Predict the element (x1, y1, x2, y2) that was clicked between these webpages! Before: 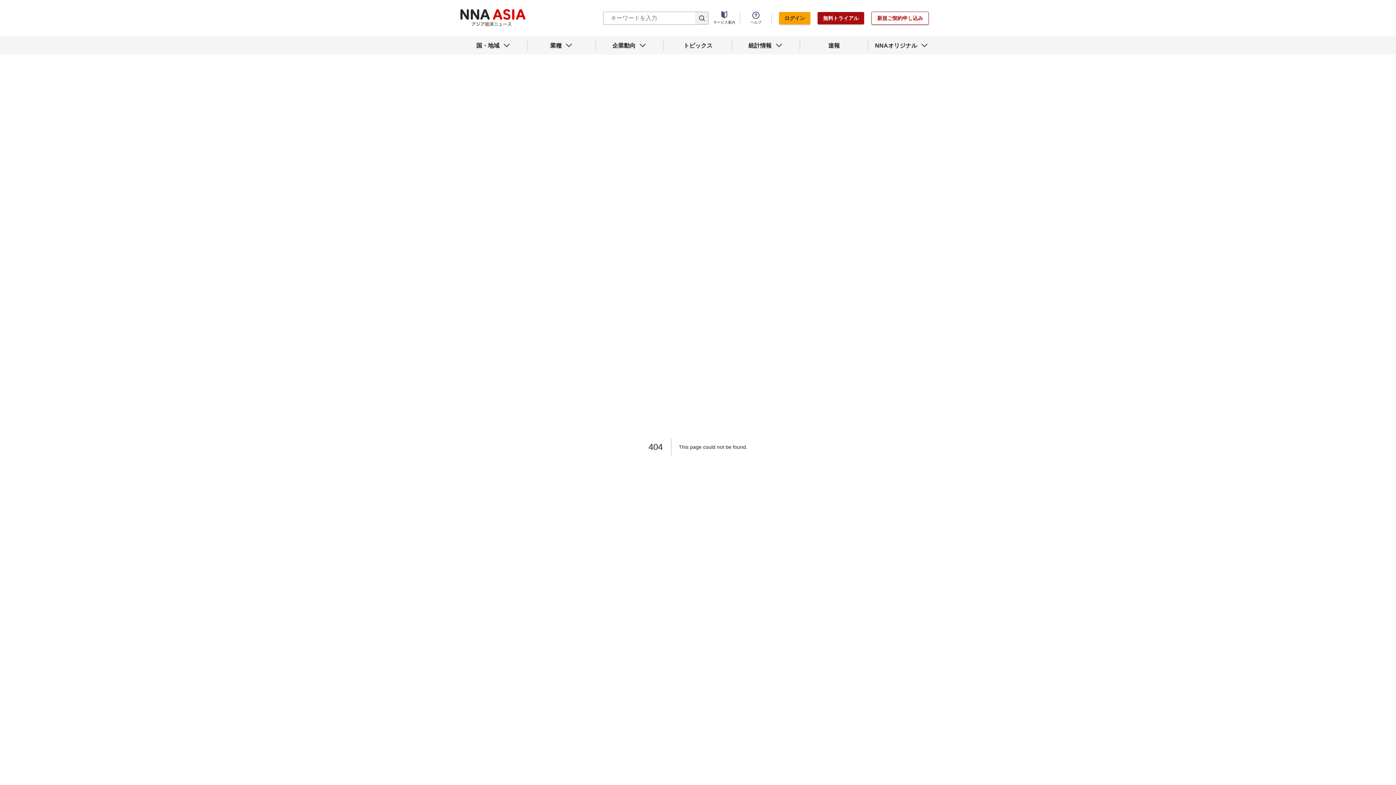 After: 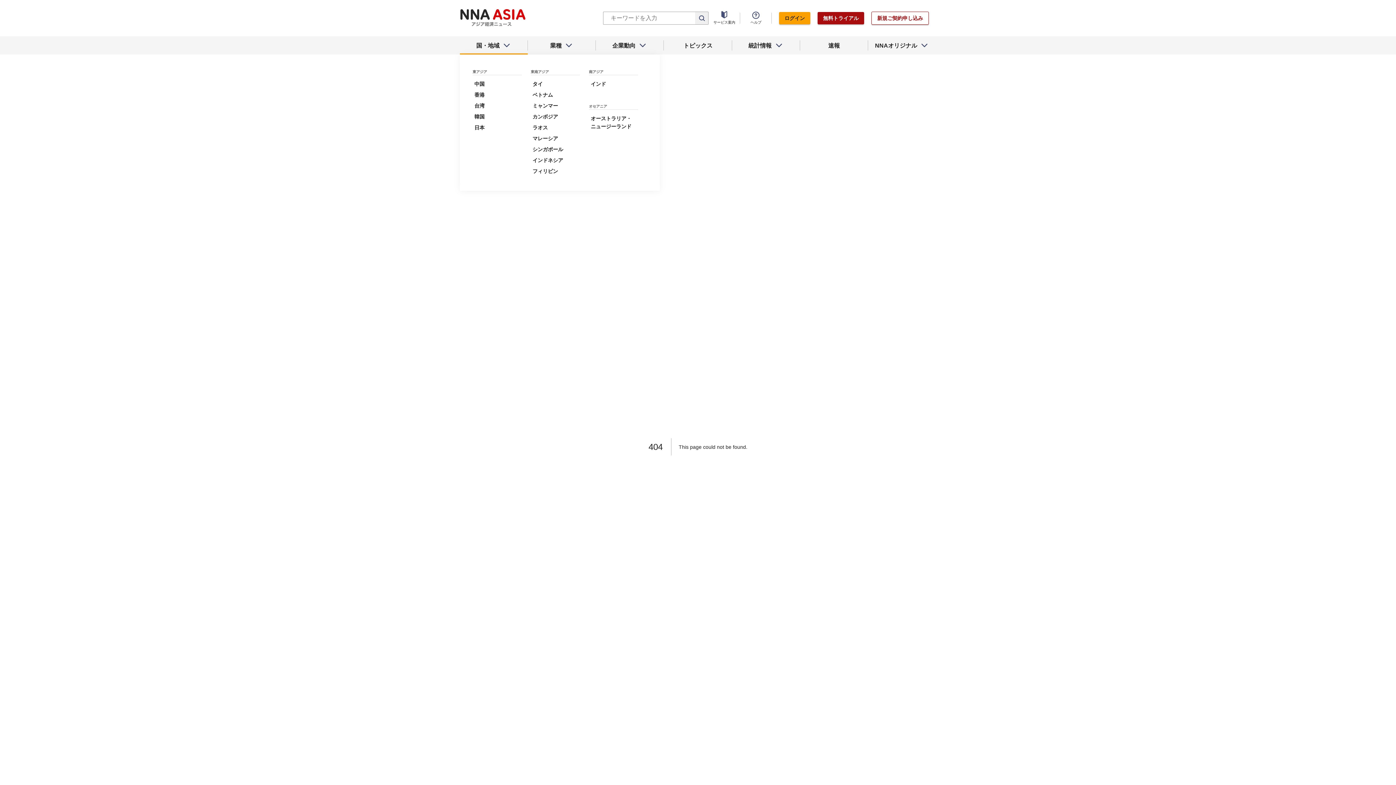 Action: label: 国・地域 bbox: (460, 36, 528, 54)